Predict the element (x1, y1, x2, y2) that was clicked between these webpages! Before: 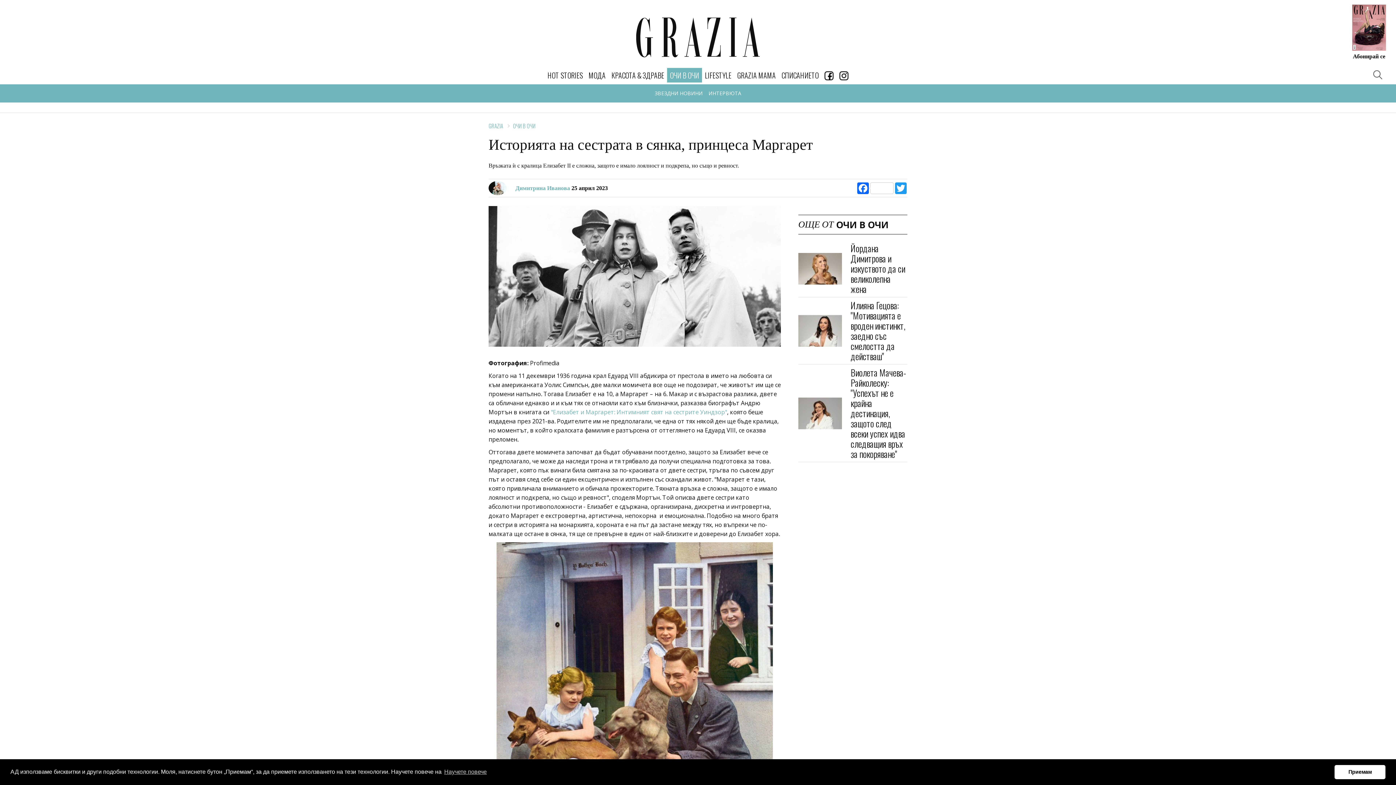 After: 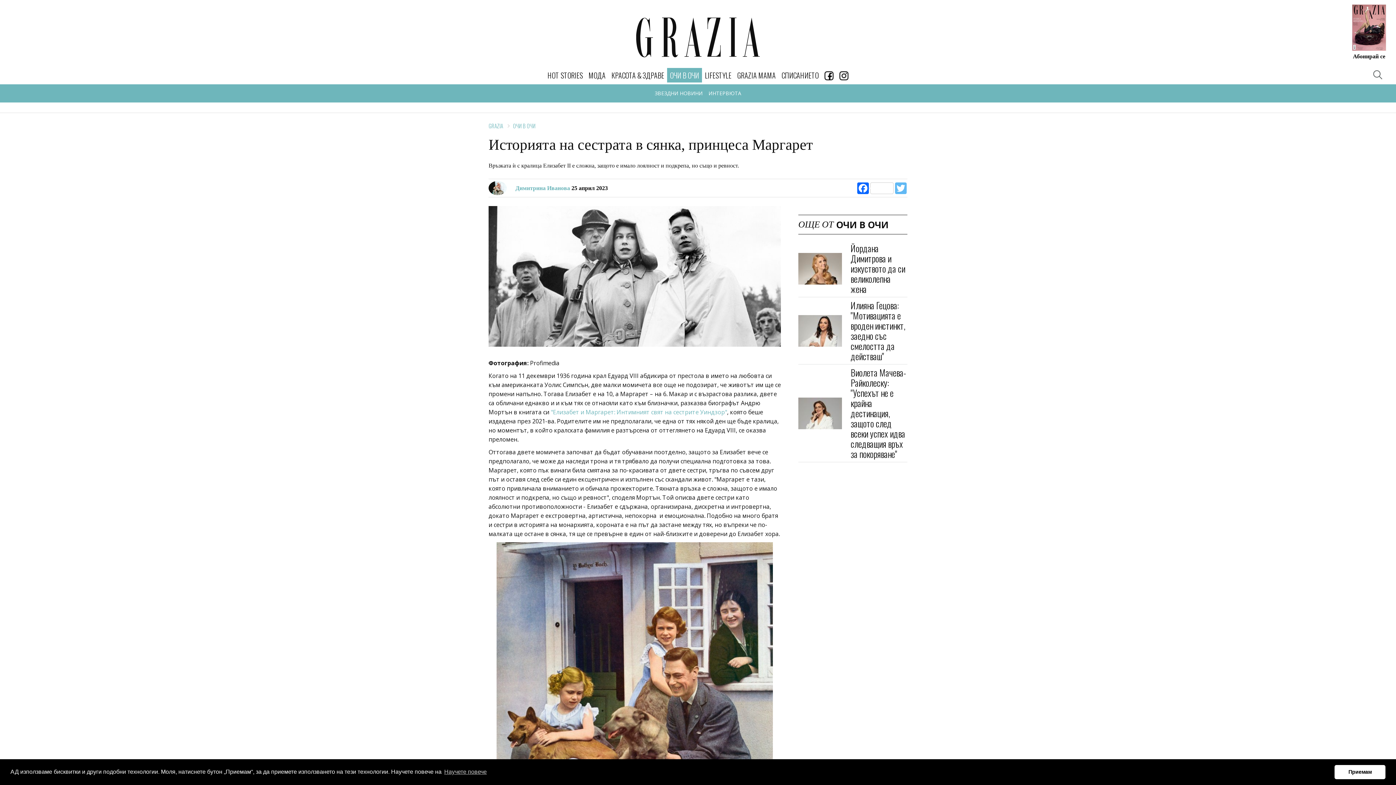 Action: bbox: (894, 182, 907, 194) label: Twitter